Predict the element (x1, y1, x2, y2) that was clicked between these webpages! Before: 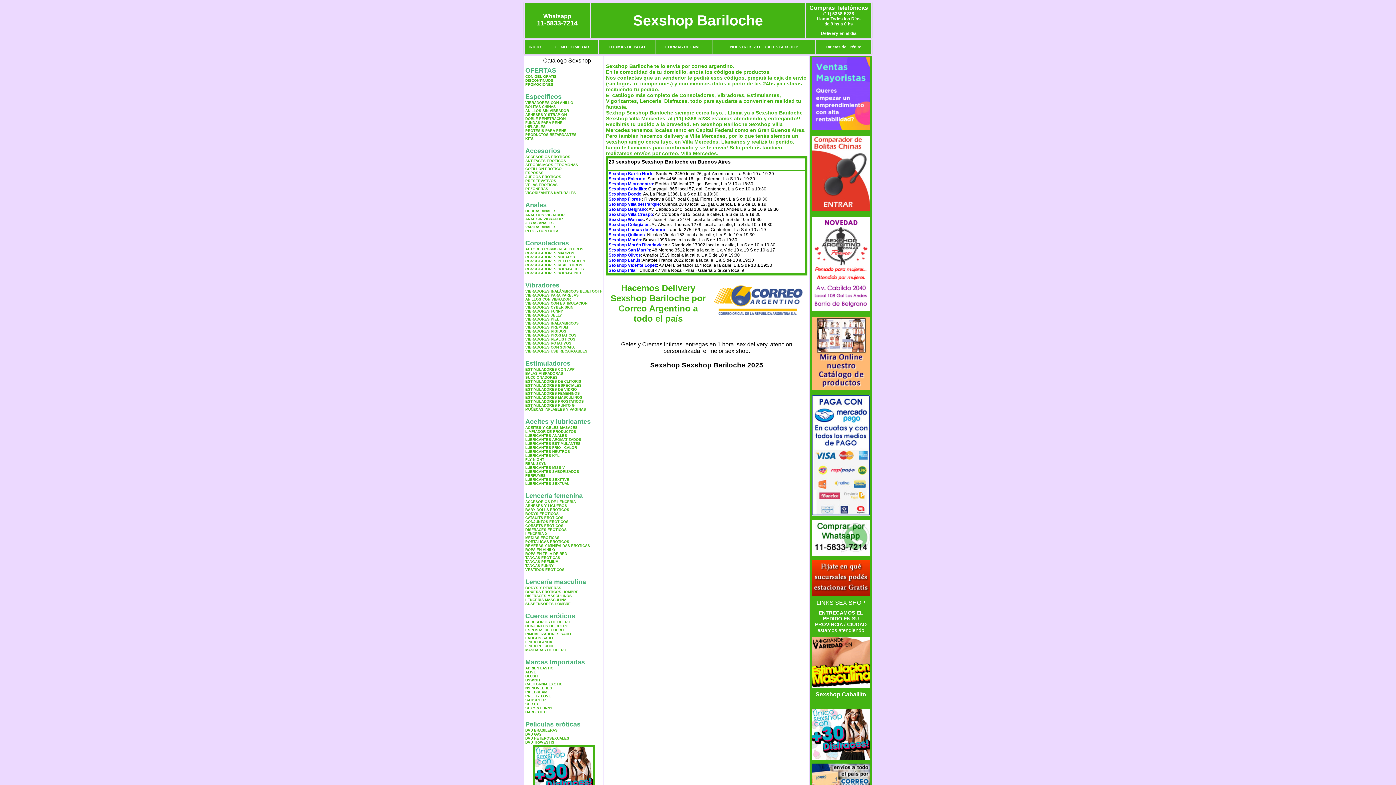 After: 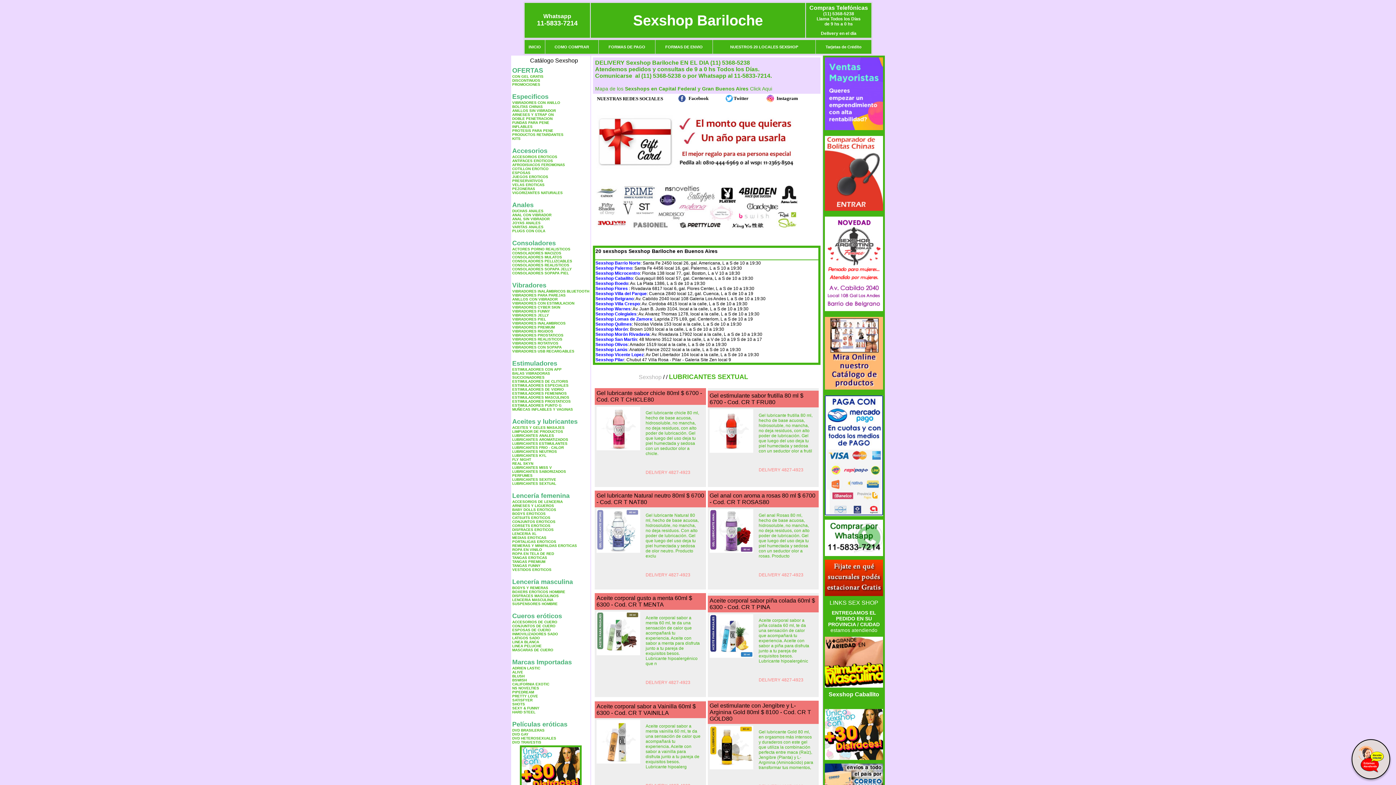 Action: bbox: (525, 481, 569, 485) label: LUBRICANTES SEXTUAL